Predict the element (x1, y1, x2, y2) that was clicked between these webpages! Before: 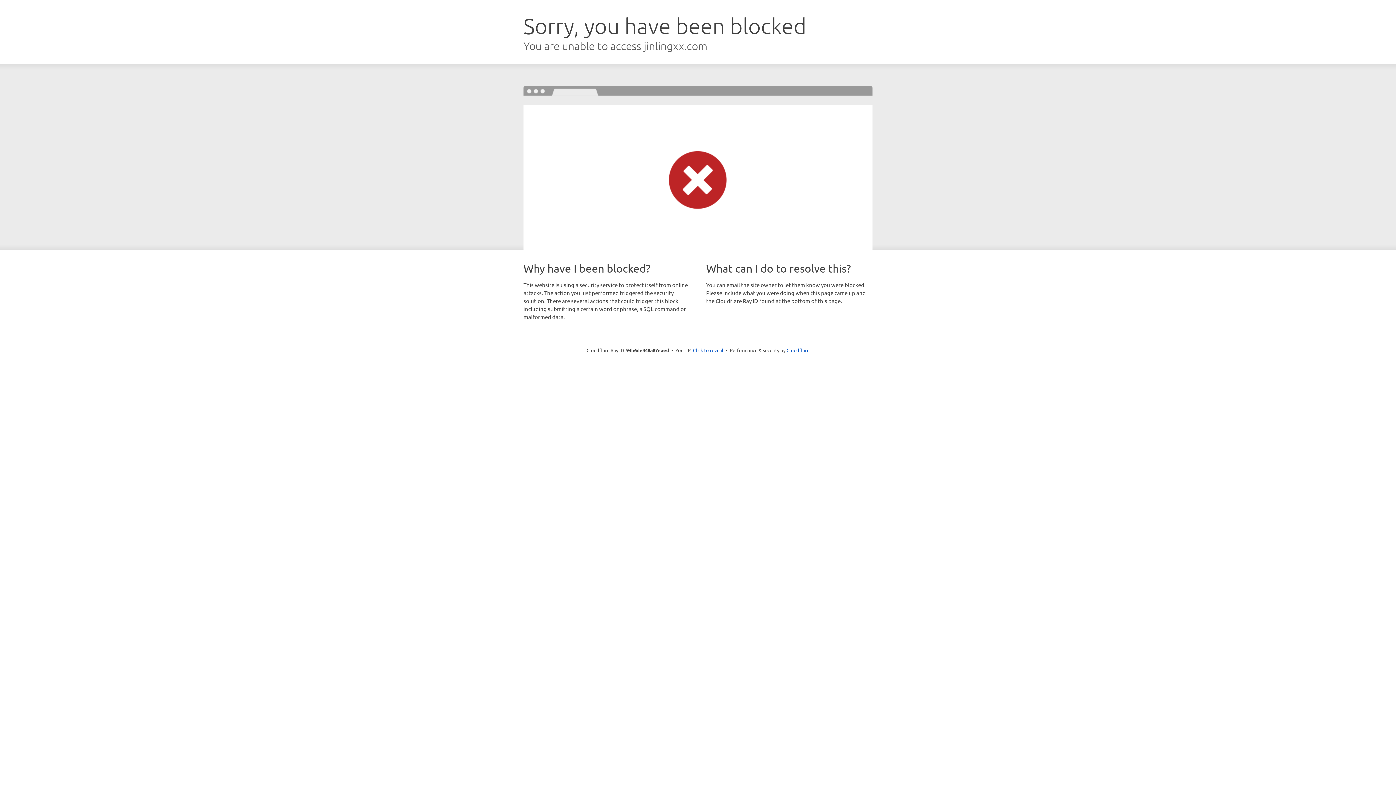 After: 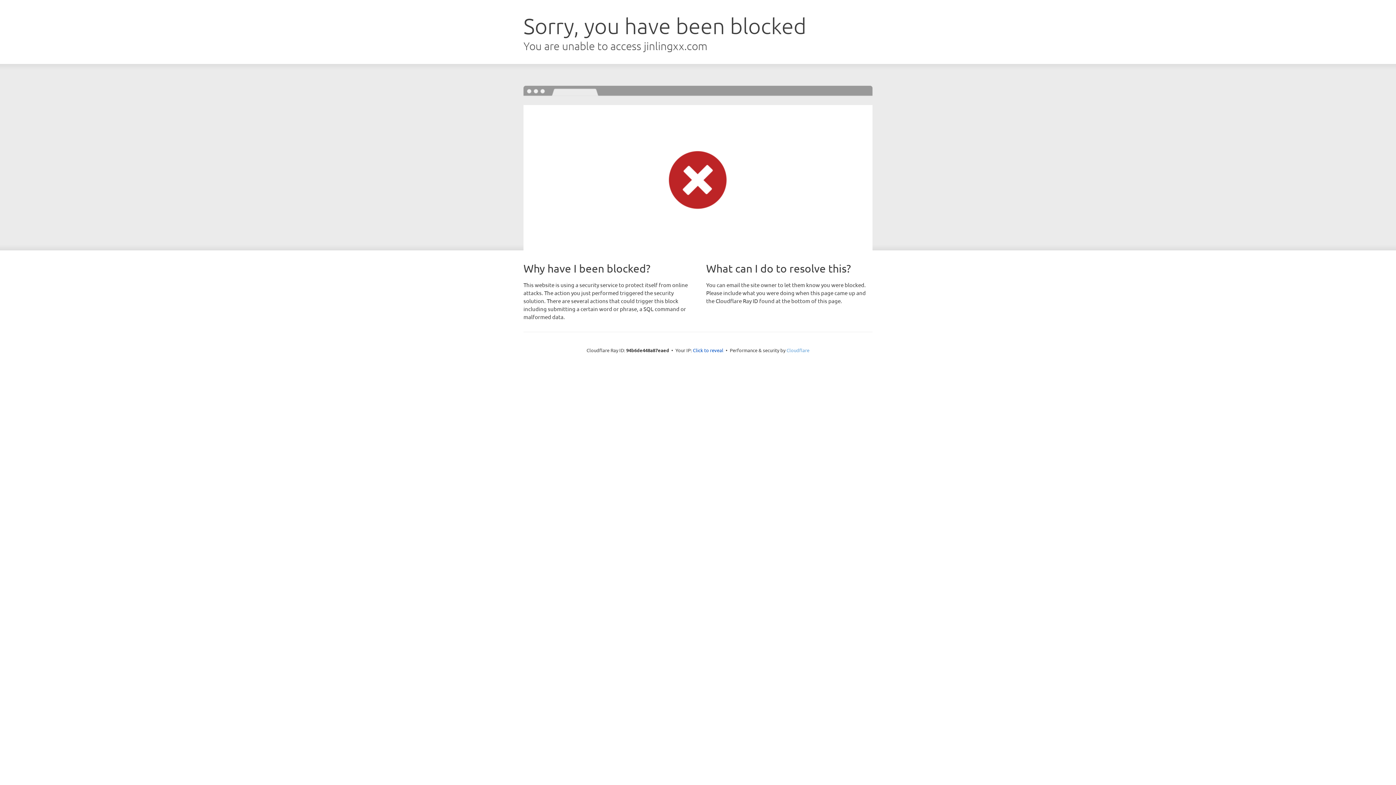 Action: bbox: (786, 347, 809, 353) label: Cloudflare